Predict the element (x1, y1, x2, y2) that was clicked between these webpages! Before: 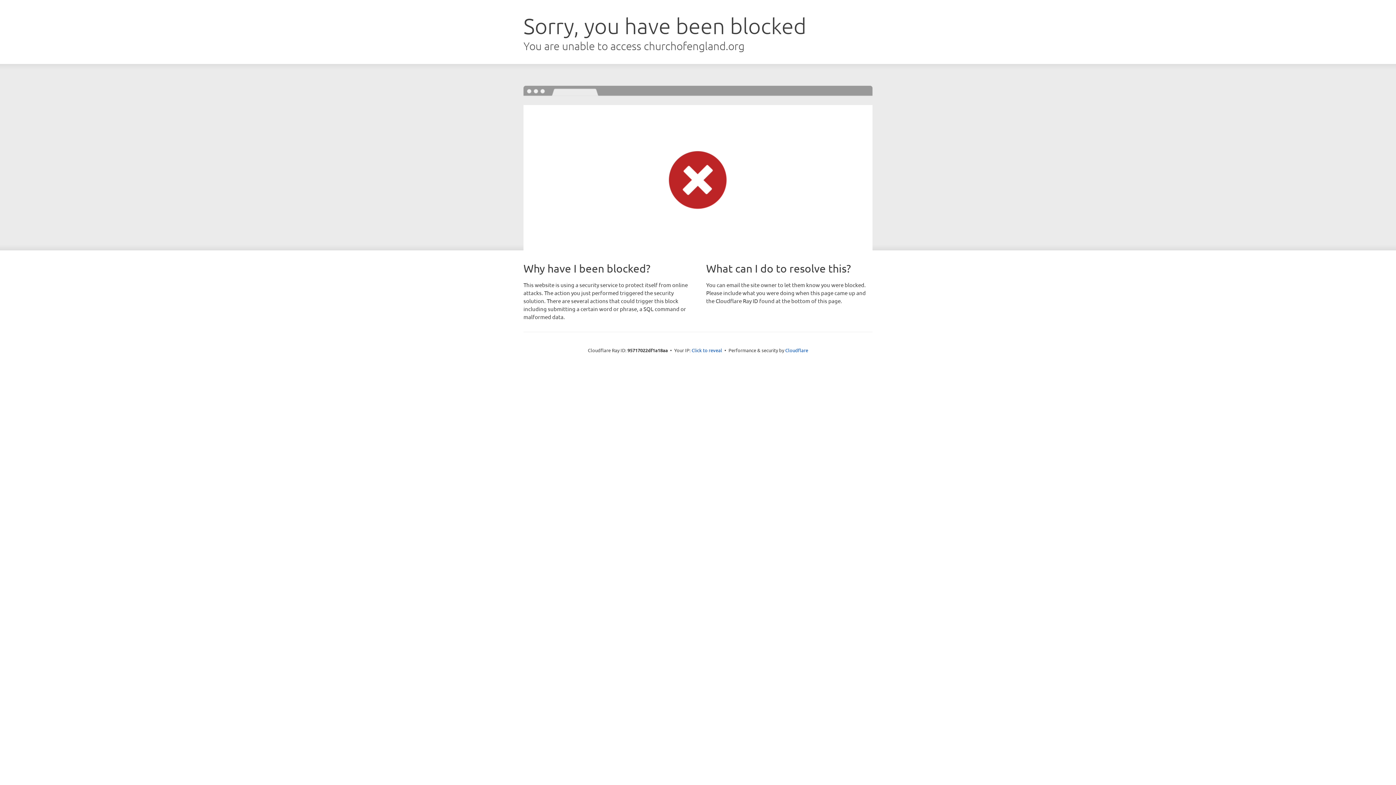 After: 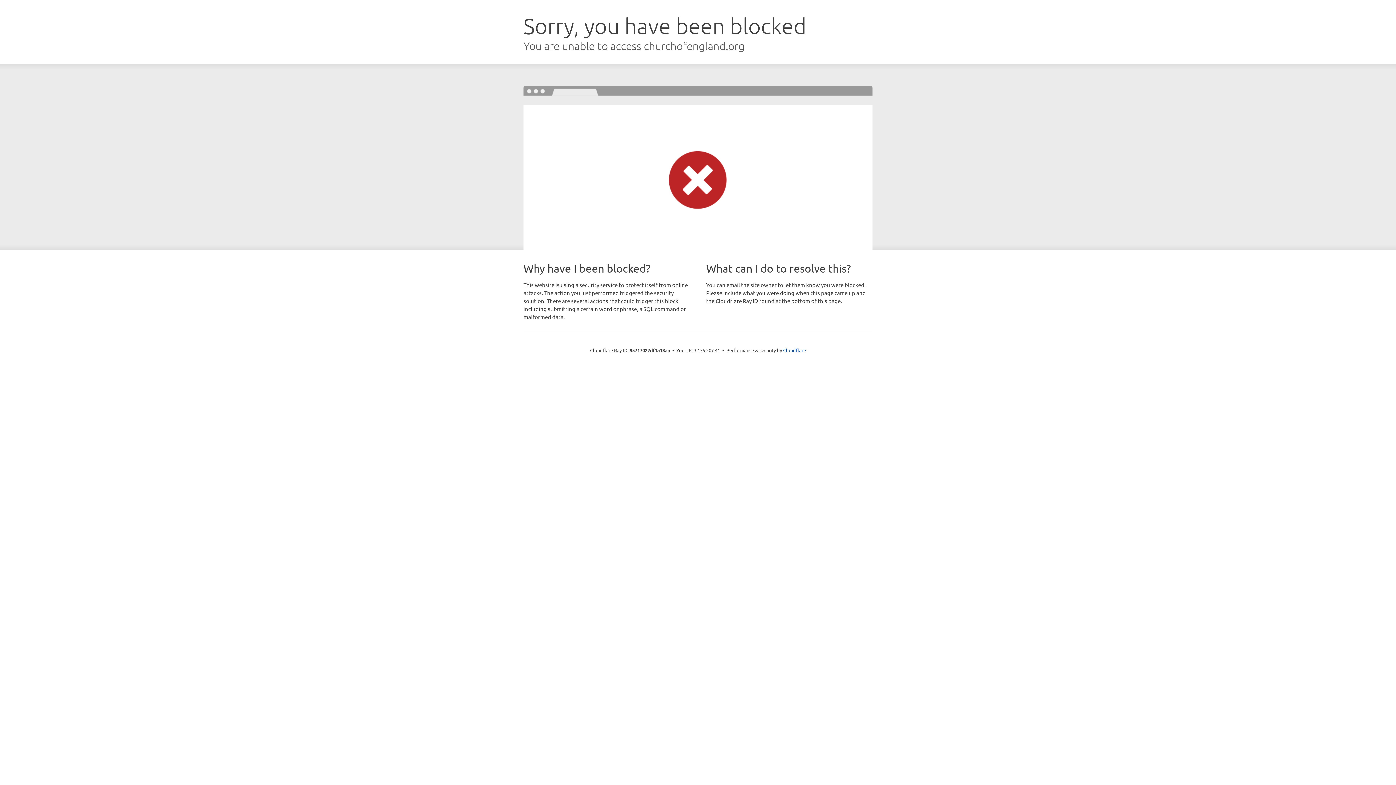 Action: label: Click to reveal bbox: (691, 346, 722, 353)